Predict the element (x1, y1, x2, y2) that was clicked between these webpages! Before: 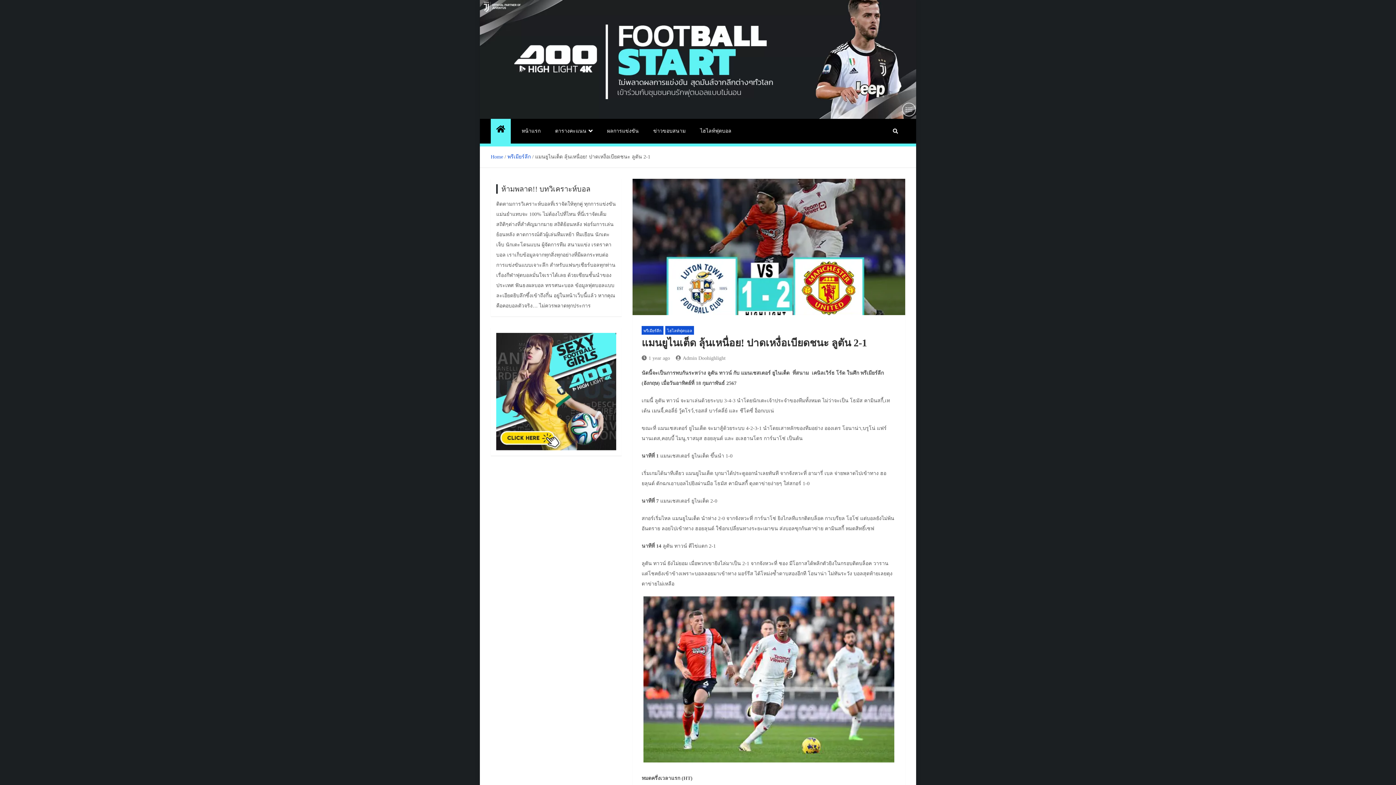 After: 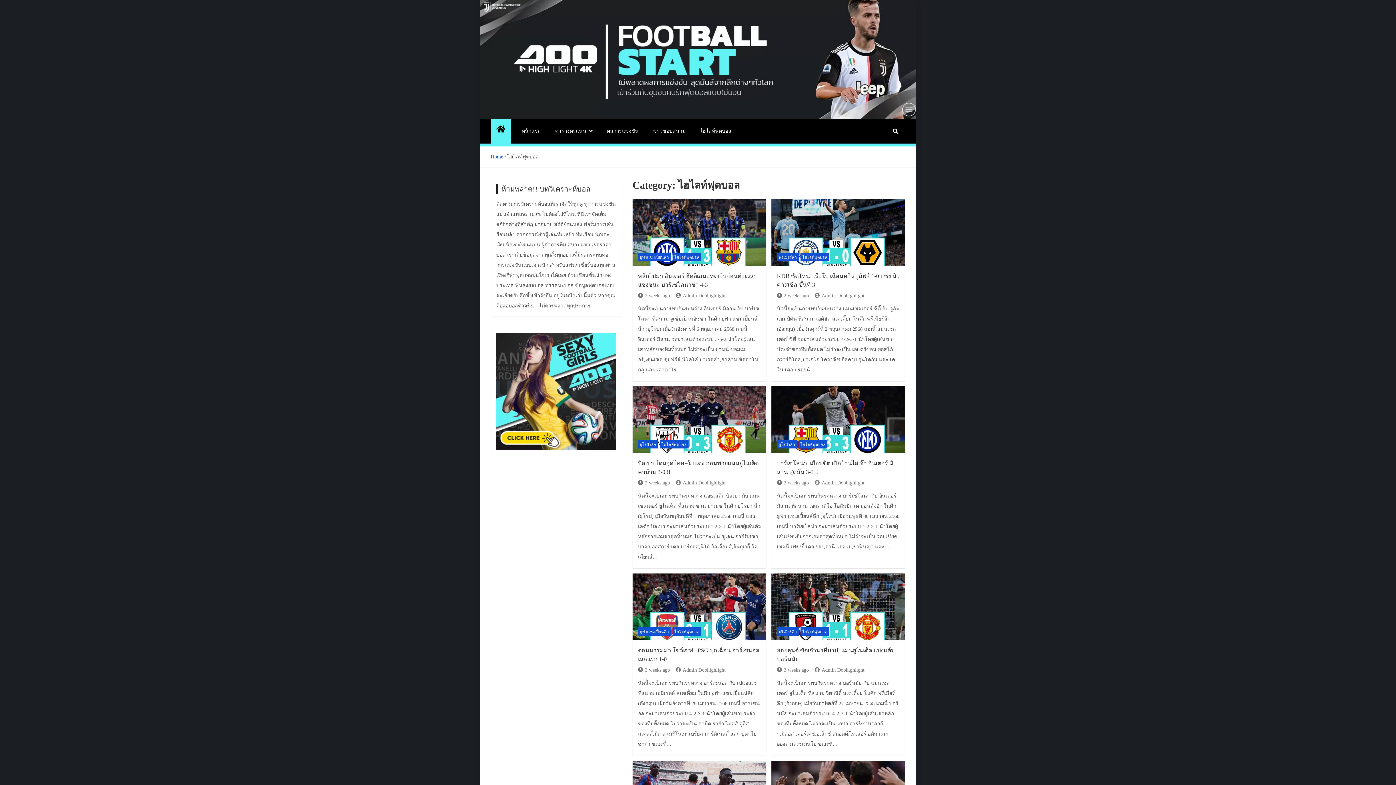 Action: bbox: (665, 326, 694, 335) label: ไฮไลท์ฟุตบอล